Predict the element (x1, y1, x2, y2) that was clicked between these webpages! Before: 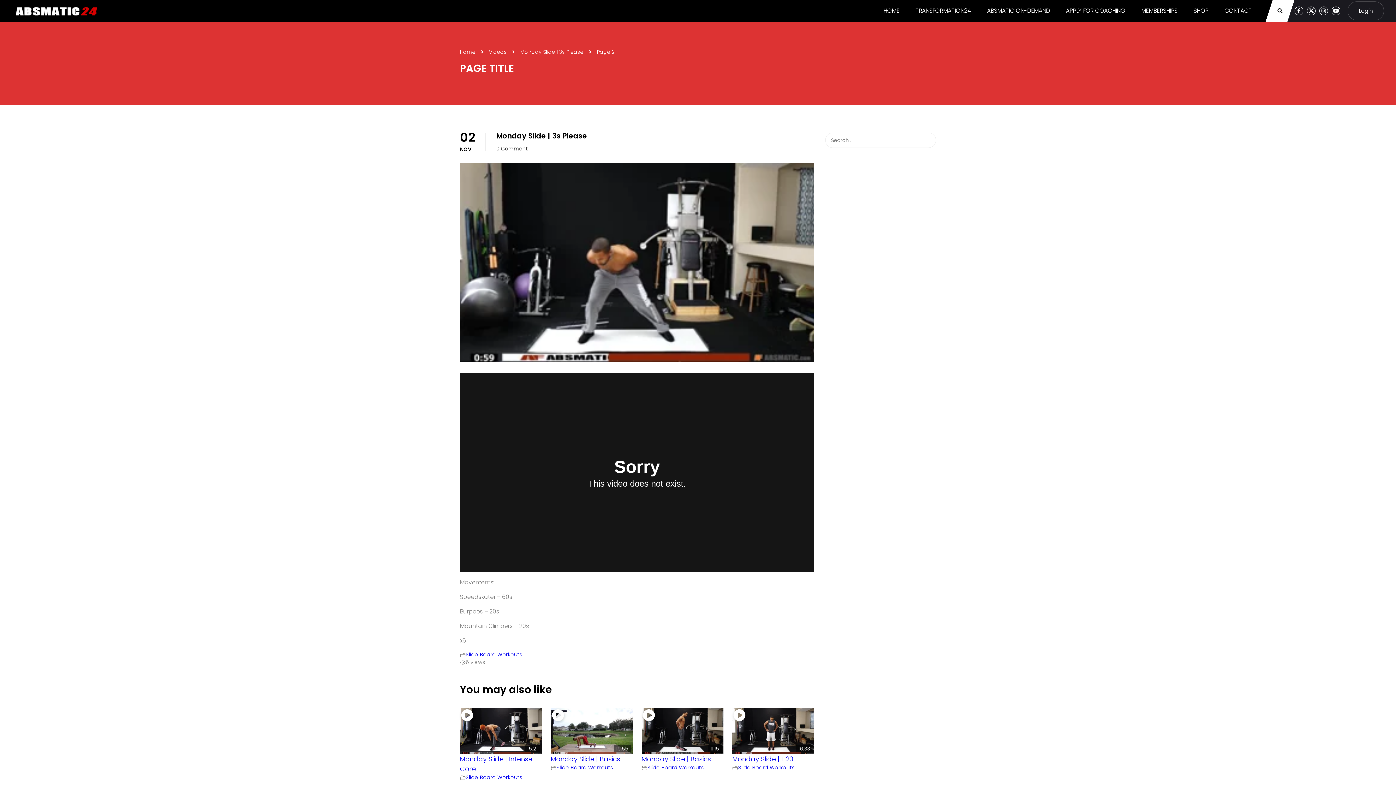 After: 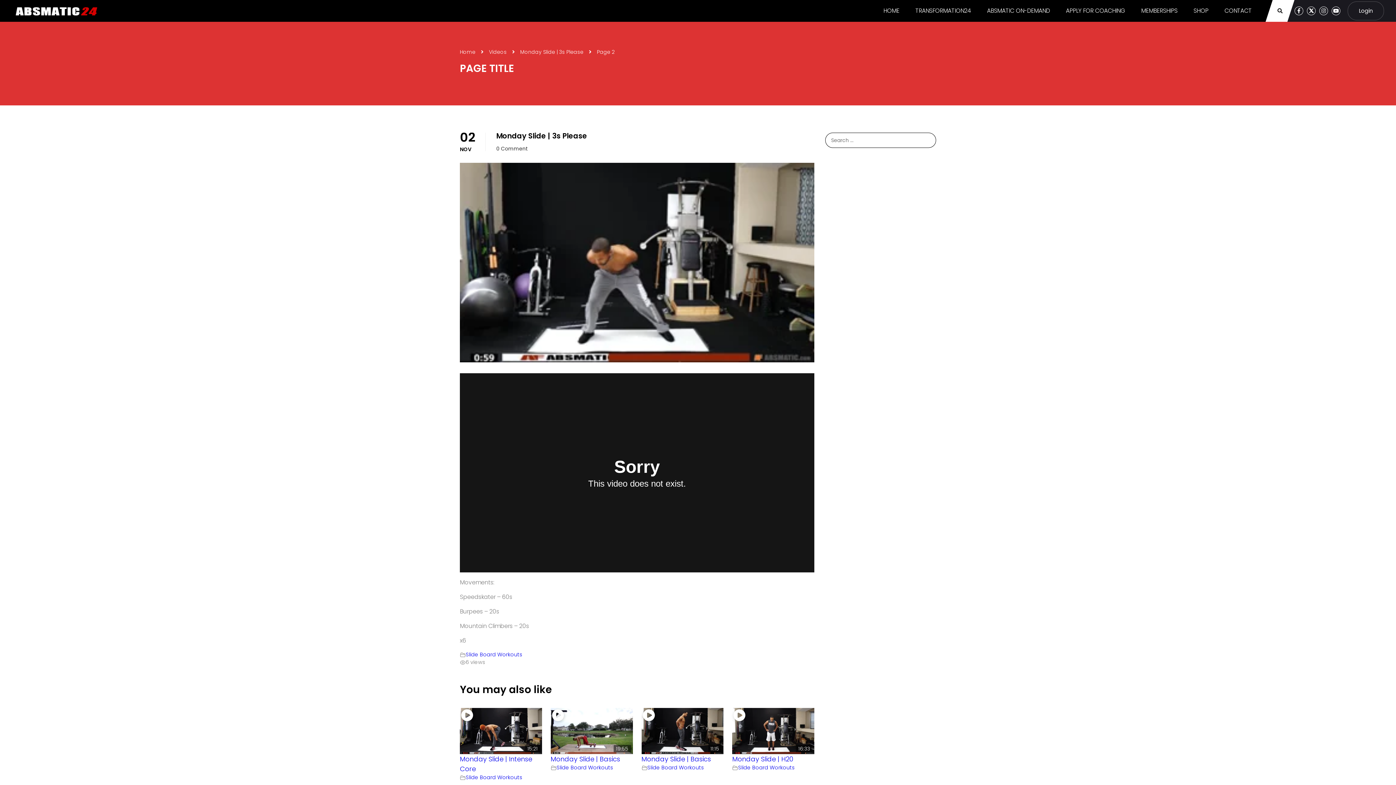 Action: bbox: (918, 132, 936, 148)